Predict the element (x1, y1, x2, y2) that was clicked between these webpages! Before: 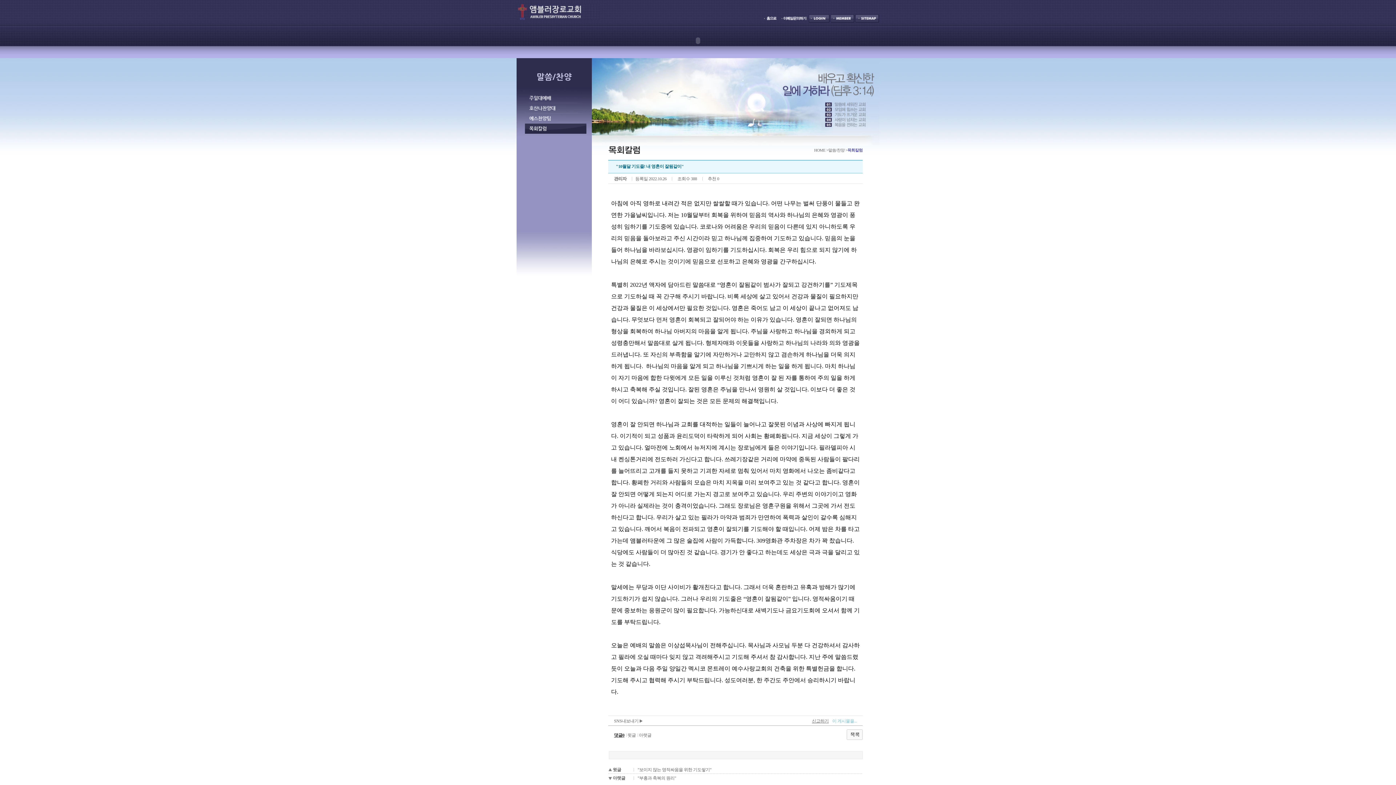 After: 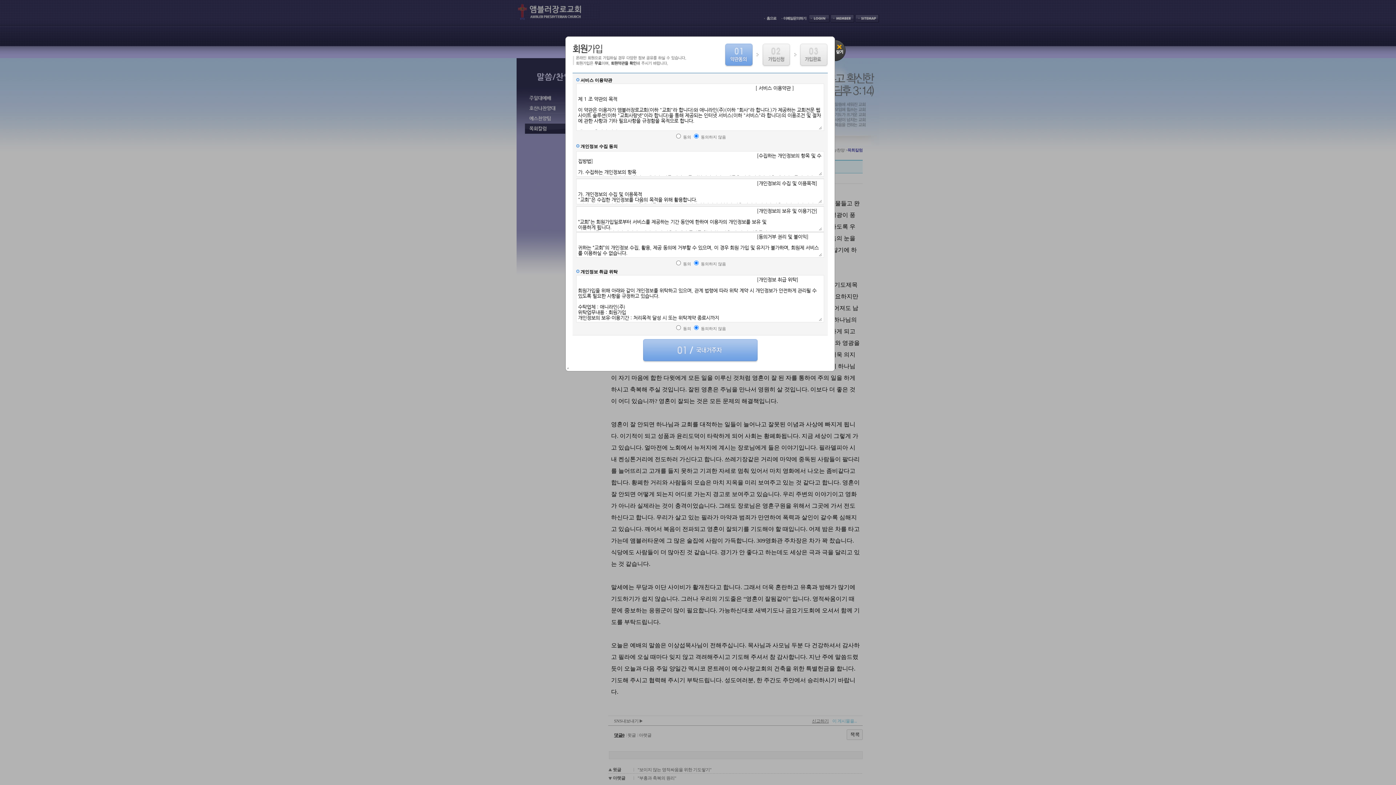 Action: bbox: (830, 18, 854, 23)